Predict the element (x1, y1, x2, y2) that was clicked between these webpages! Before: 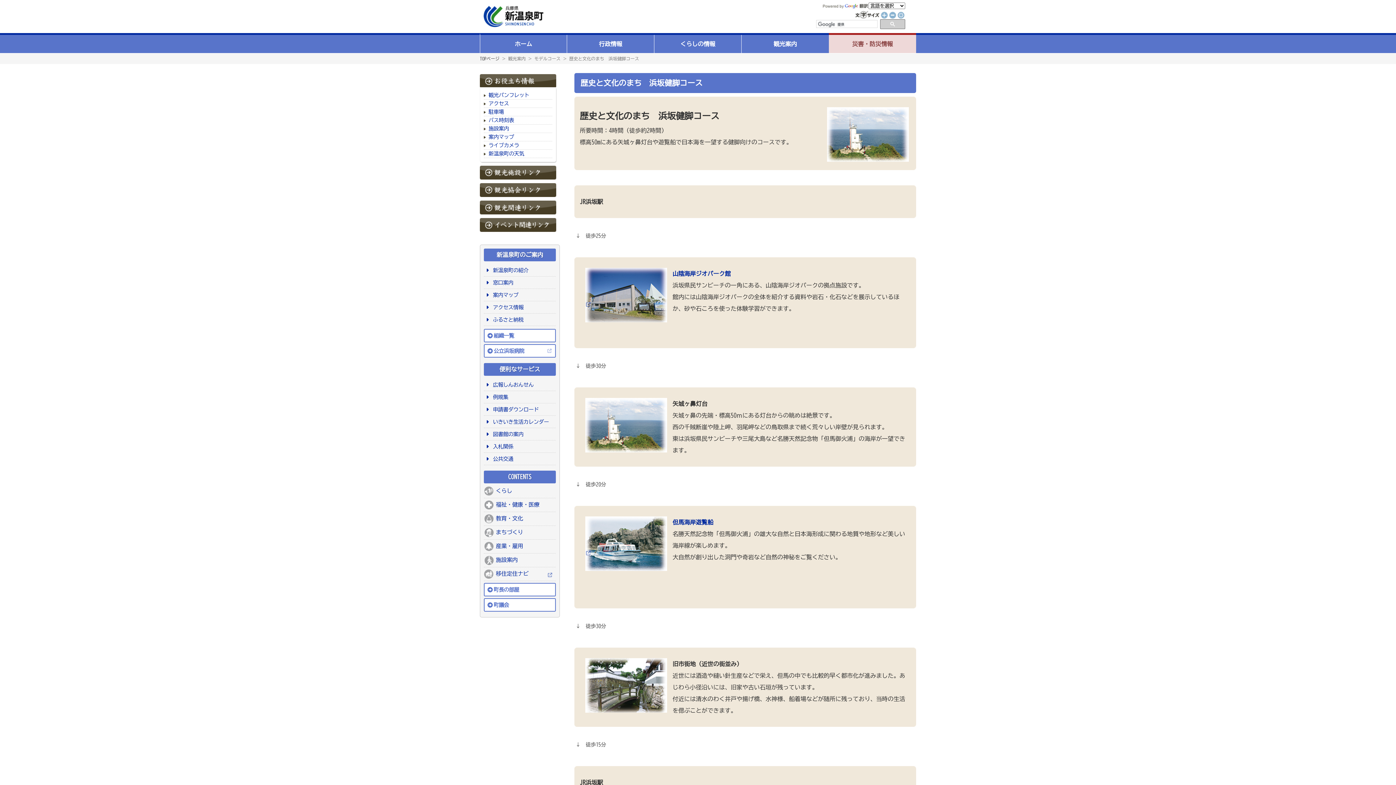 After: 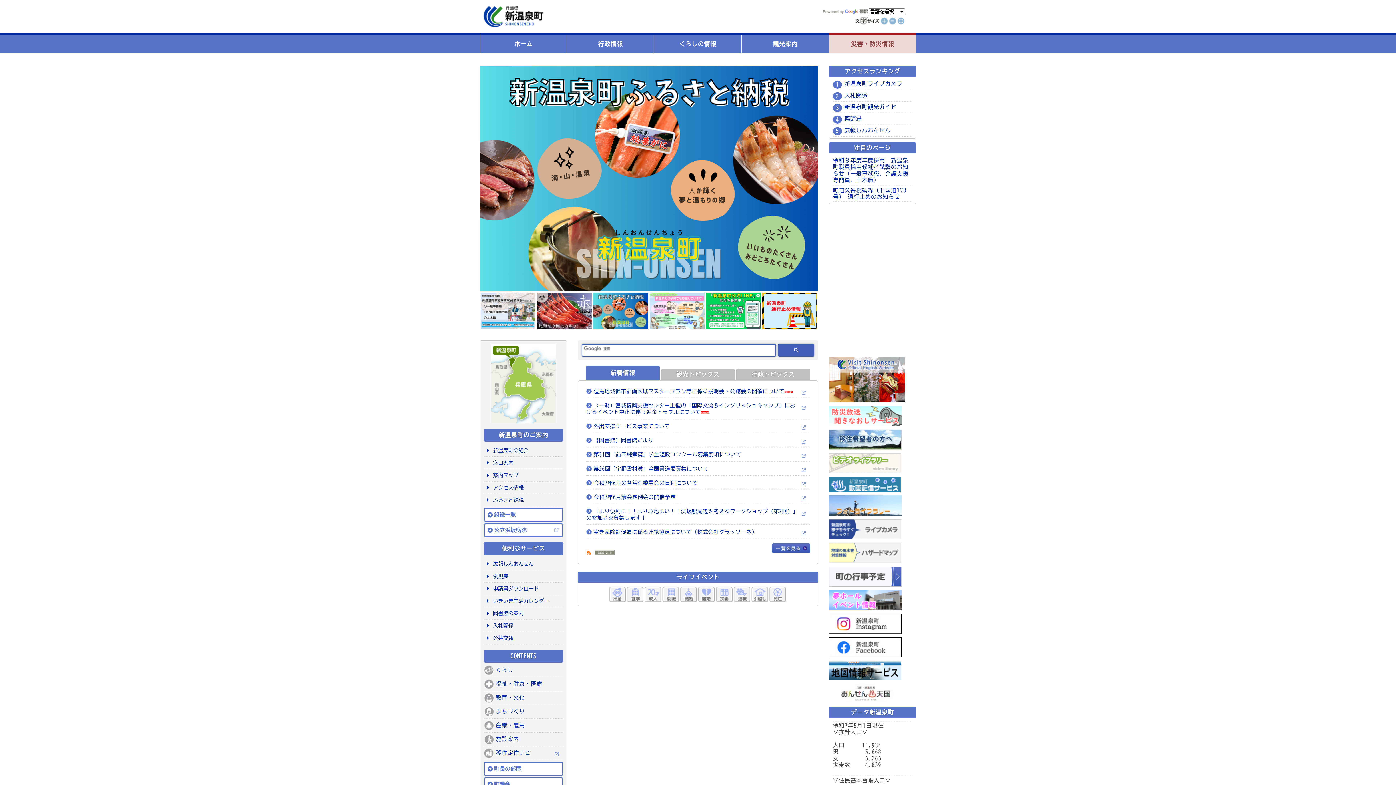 Action: bbox: (480, 0, 545, 33) label: 新温泉町